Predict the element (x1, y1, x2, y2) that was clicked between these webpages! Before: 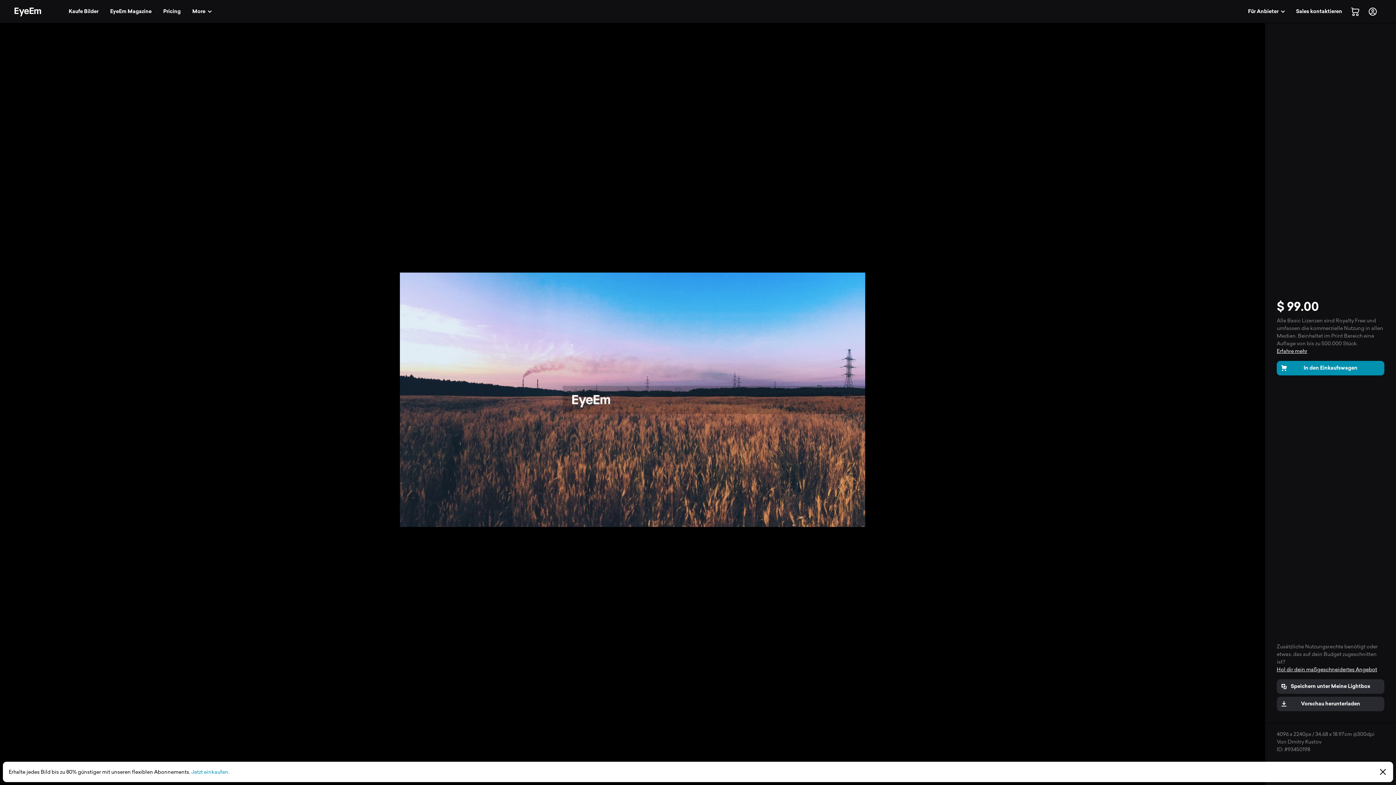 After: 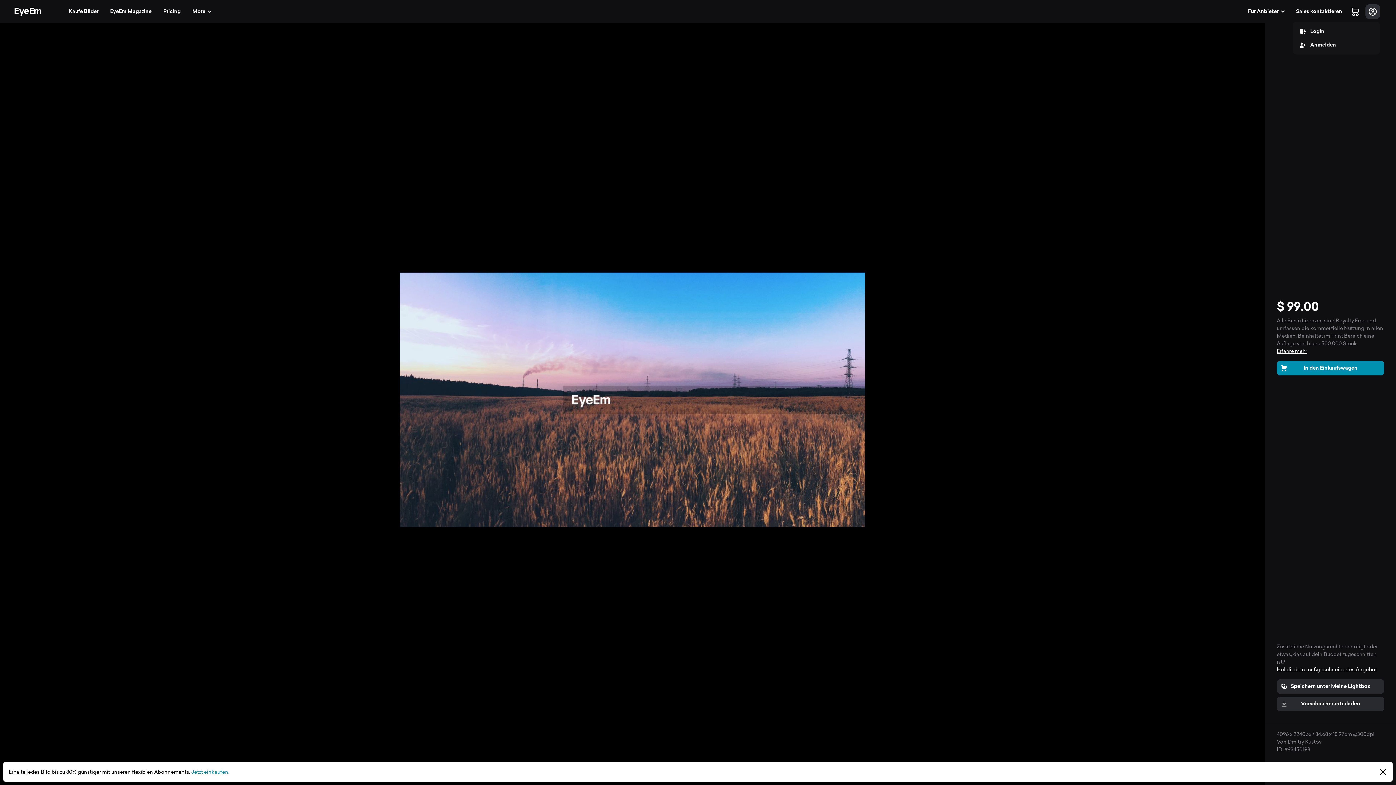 Action: bbox: (1365, 4, 1380, 18)